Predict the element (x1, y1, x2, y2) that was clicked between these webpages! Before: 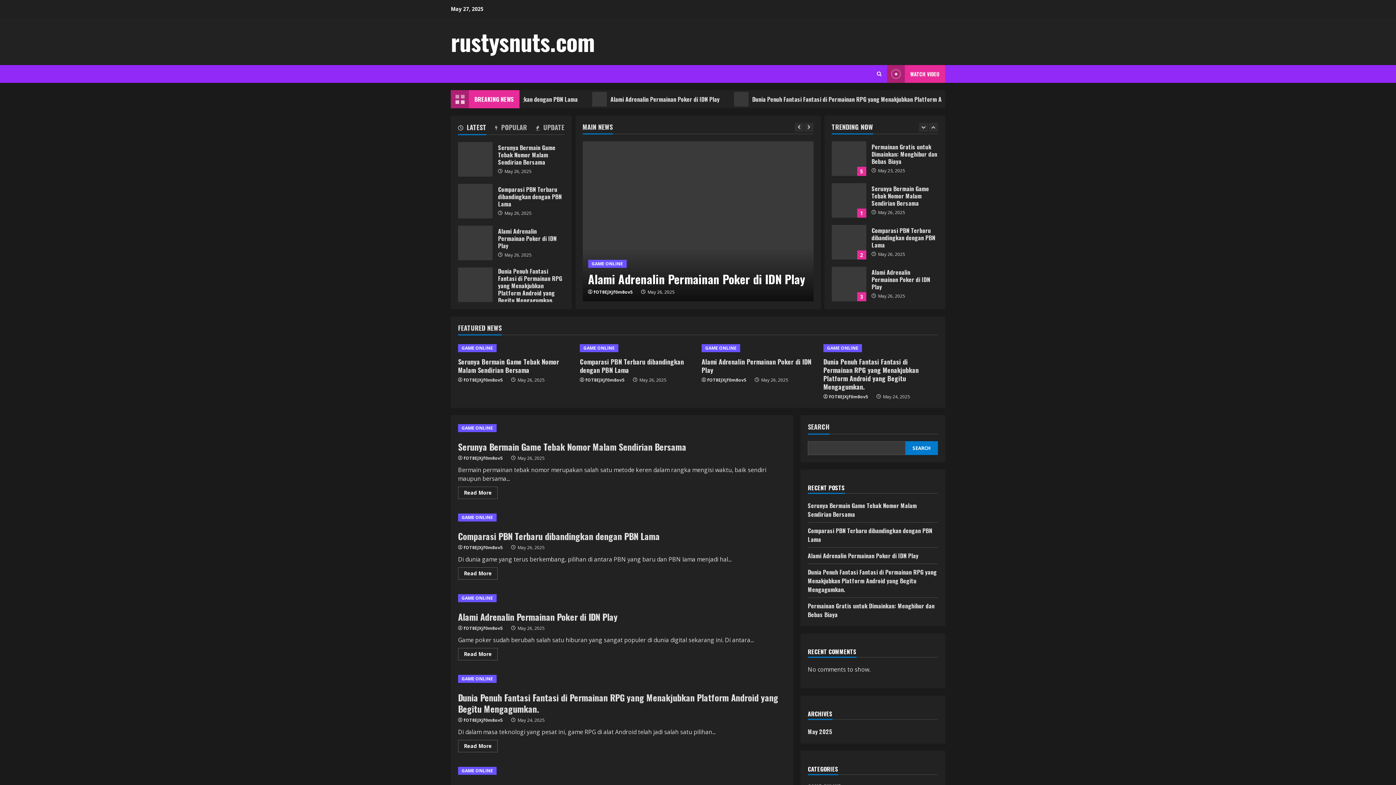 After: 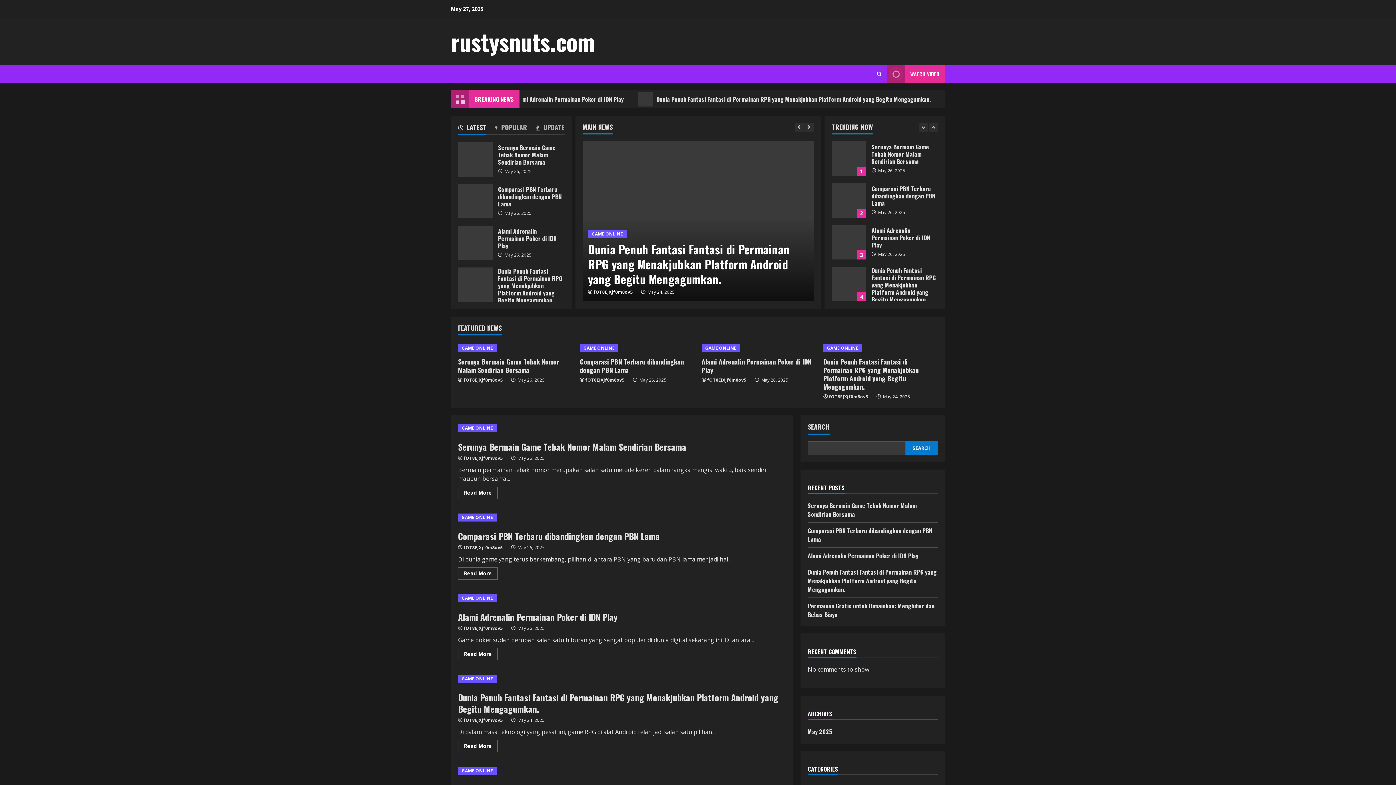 Action: label: rustysnuts.com bbox: (450, 24, 594, 58)